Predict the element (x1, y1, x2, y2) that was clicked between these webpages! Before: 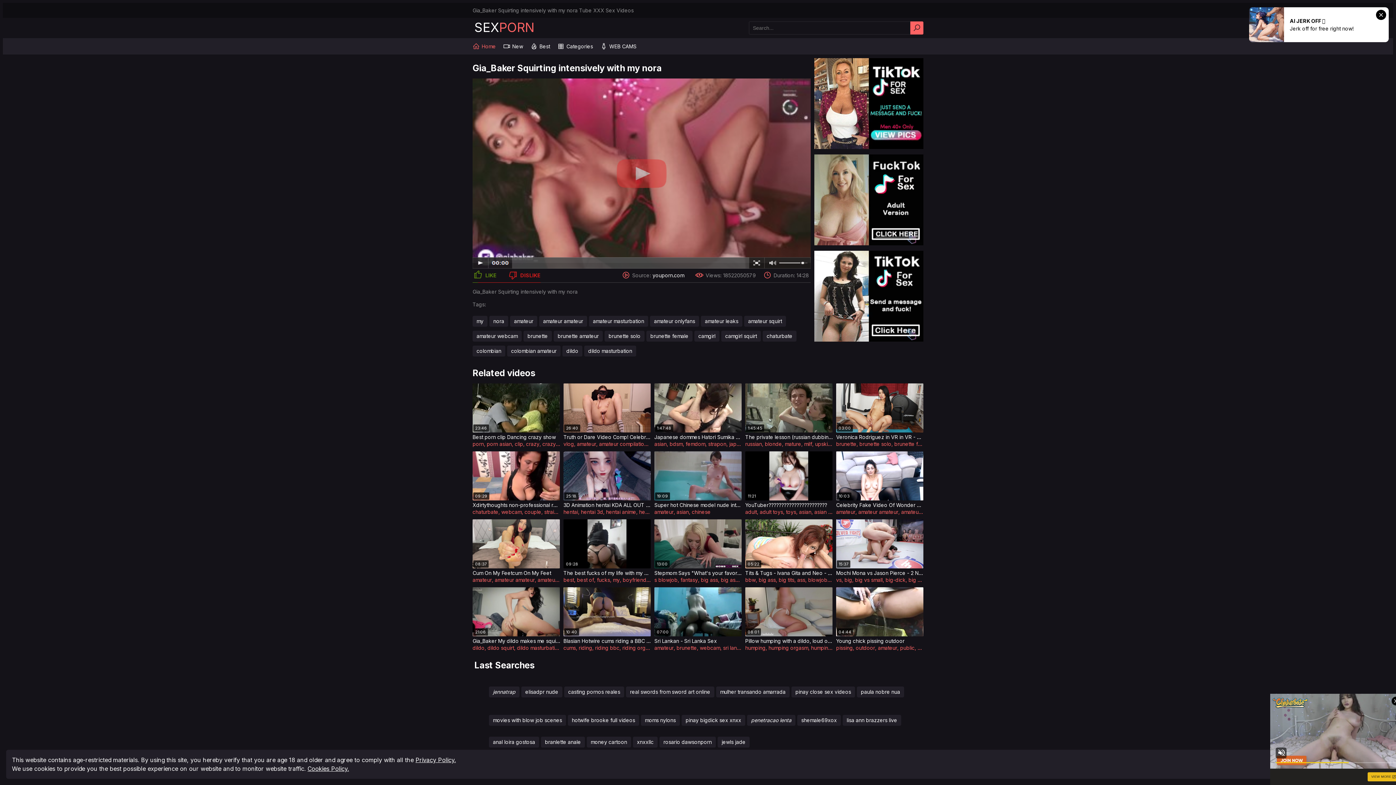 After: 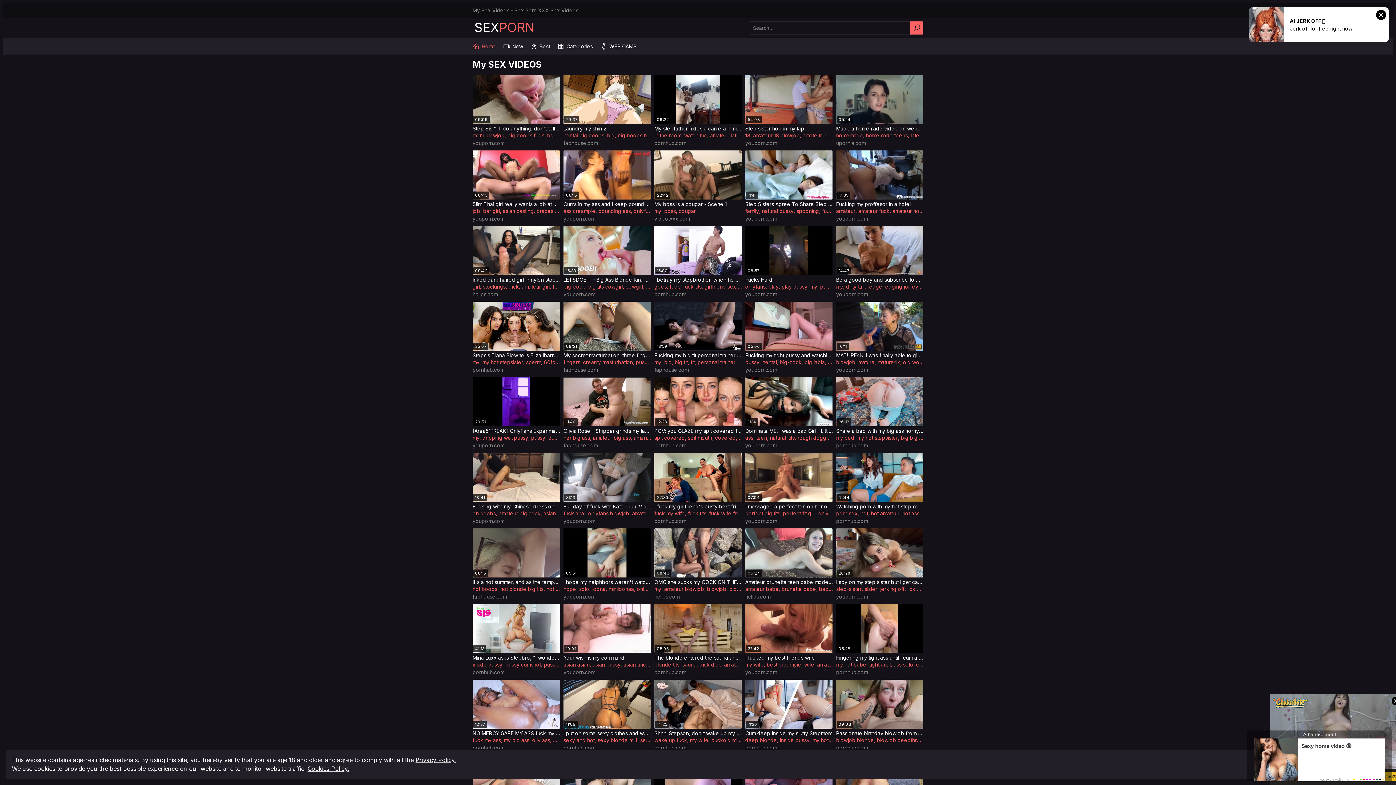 Action: bbox: (613, 577, 620, 583) label: my